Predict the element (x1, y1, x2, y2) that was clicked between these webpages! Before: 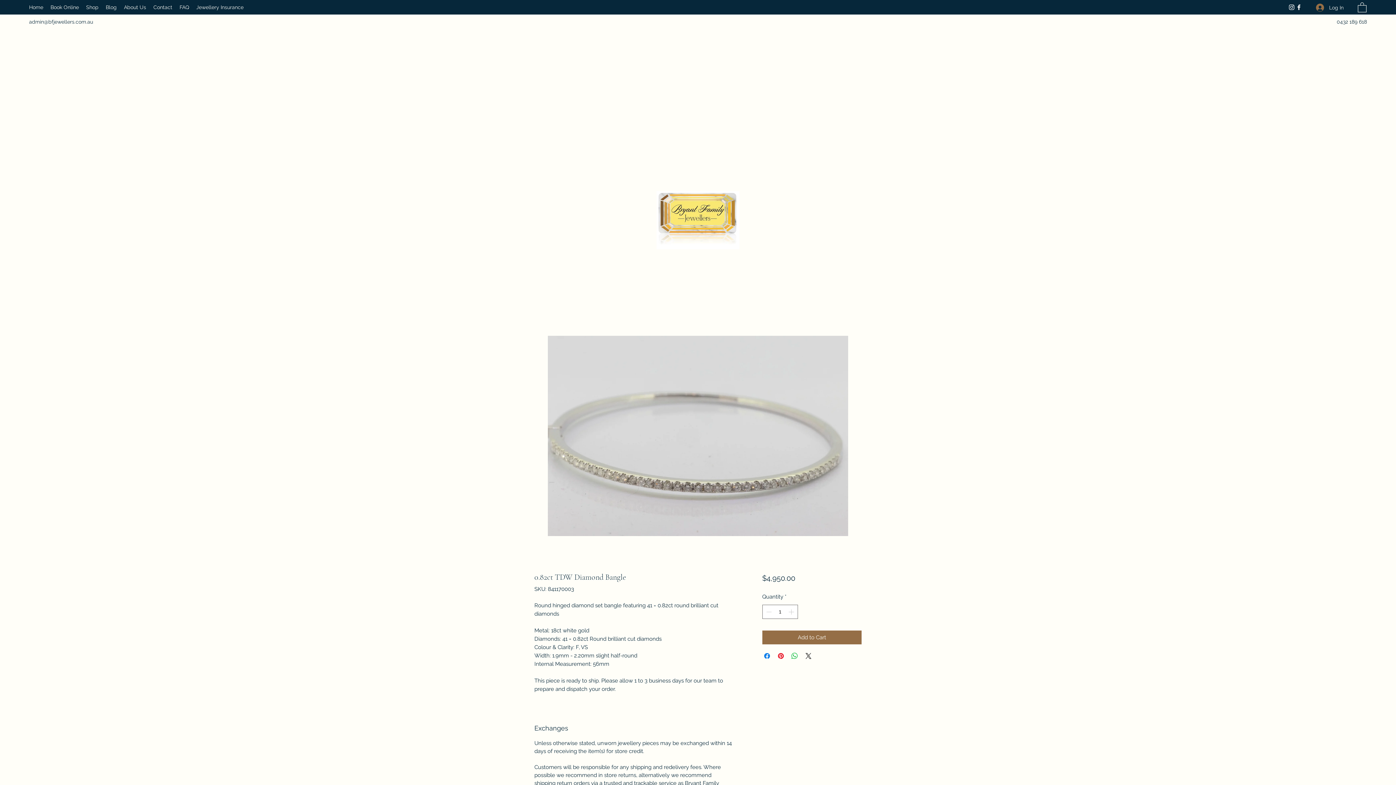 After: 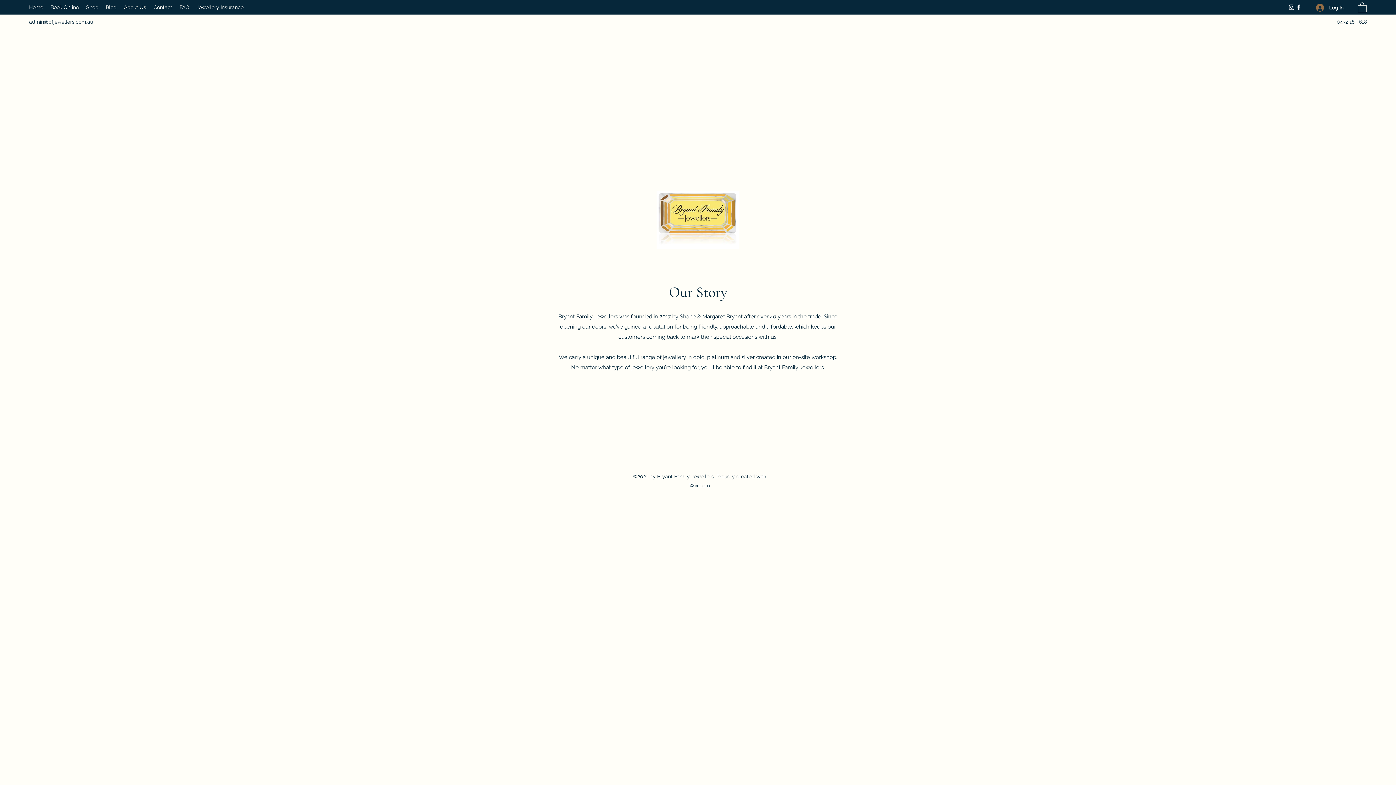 Action: bbox: (120, 1, 149, 12) label: About Us